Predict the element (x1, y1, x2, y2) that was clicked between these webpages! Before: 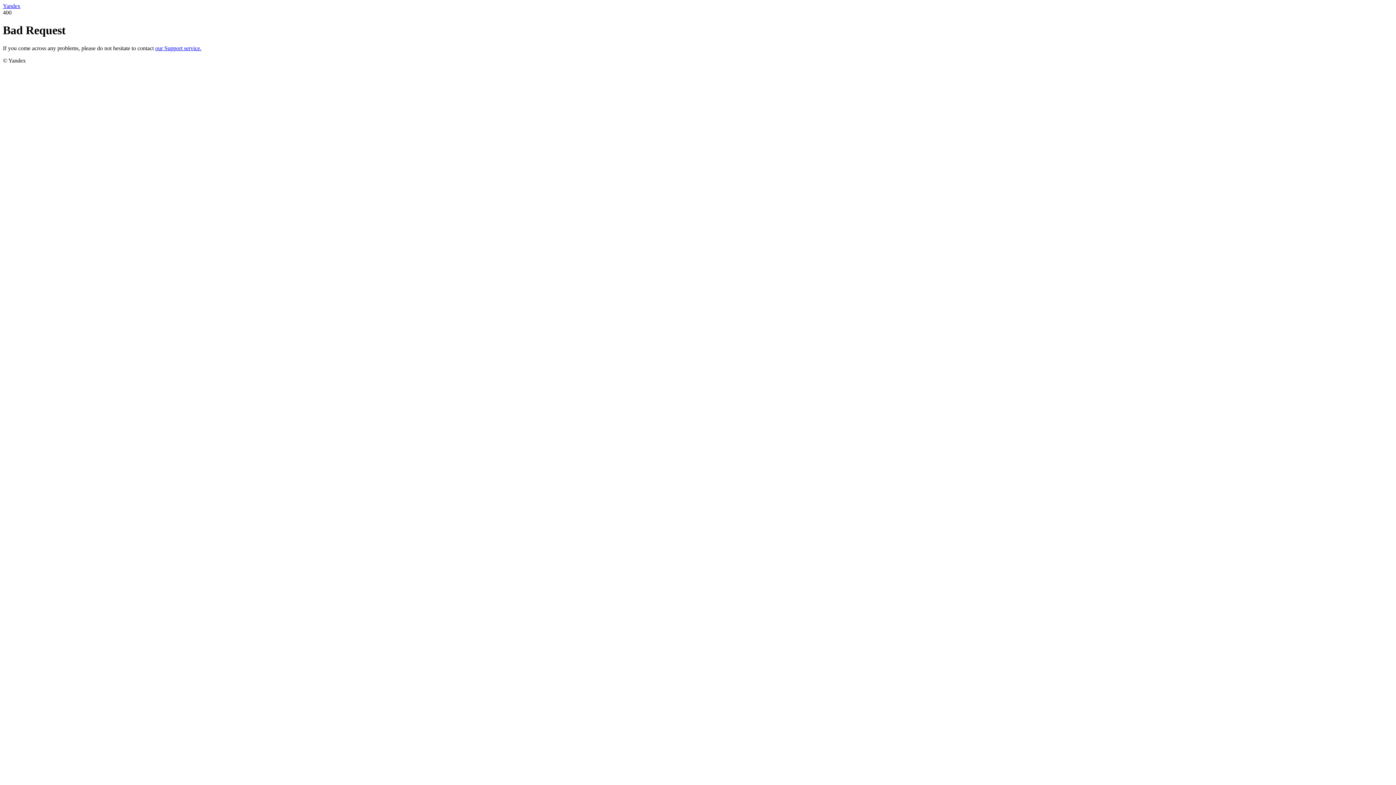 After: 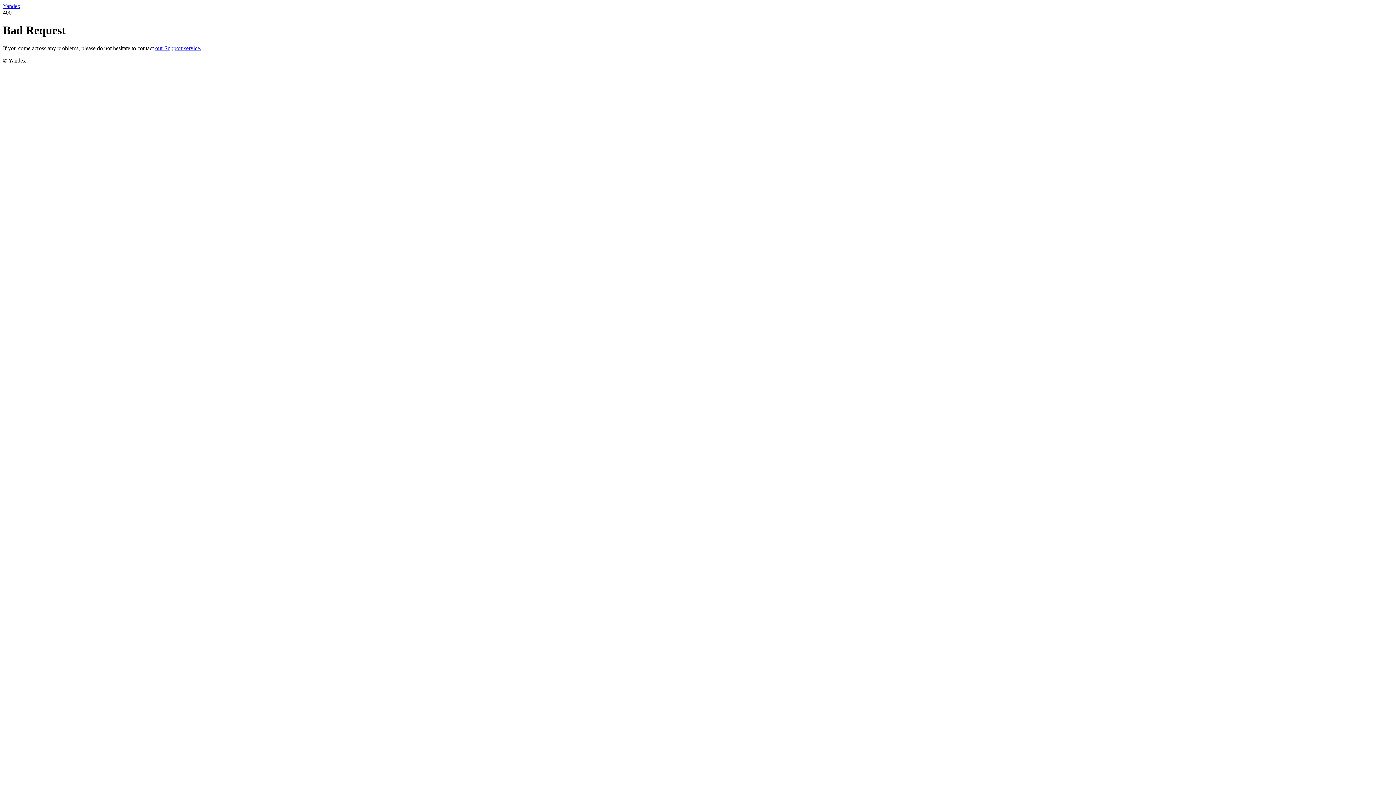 Action: bbox: (2, 2, 20, 9) label: Yandex